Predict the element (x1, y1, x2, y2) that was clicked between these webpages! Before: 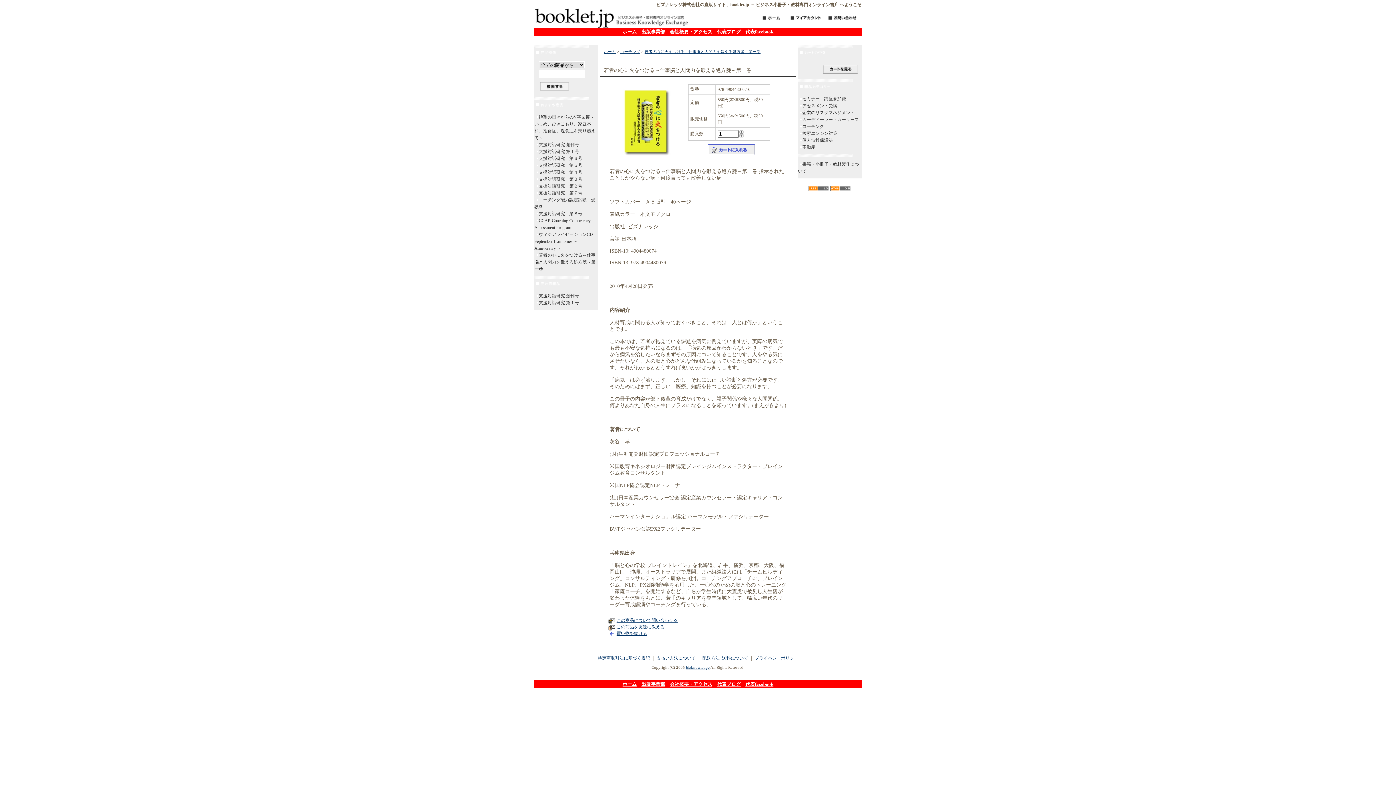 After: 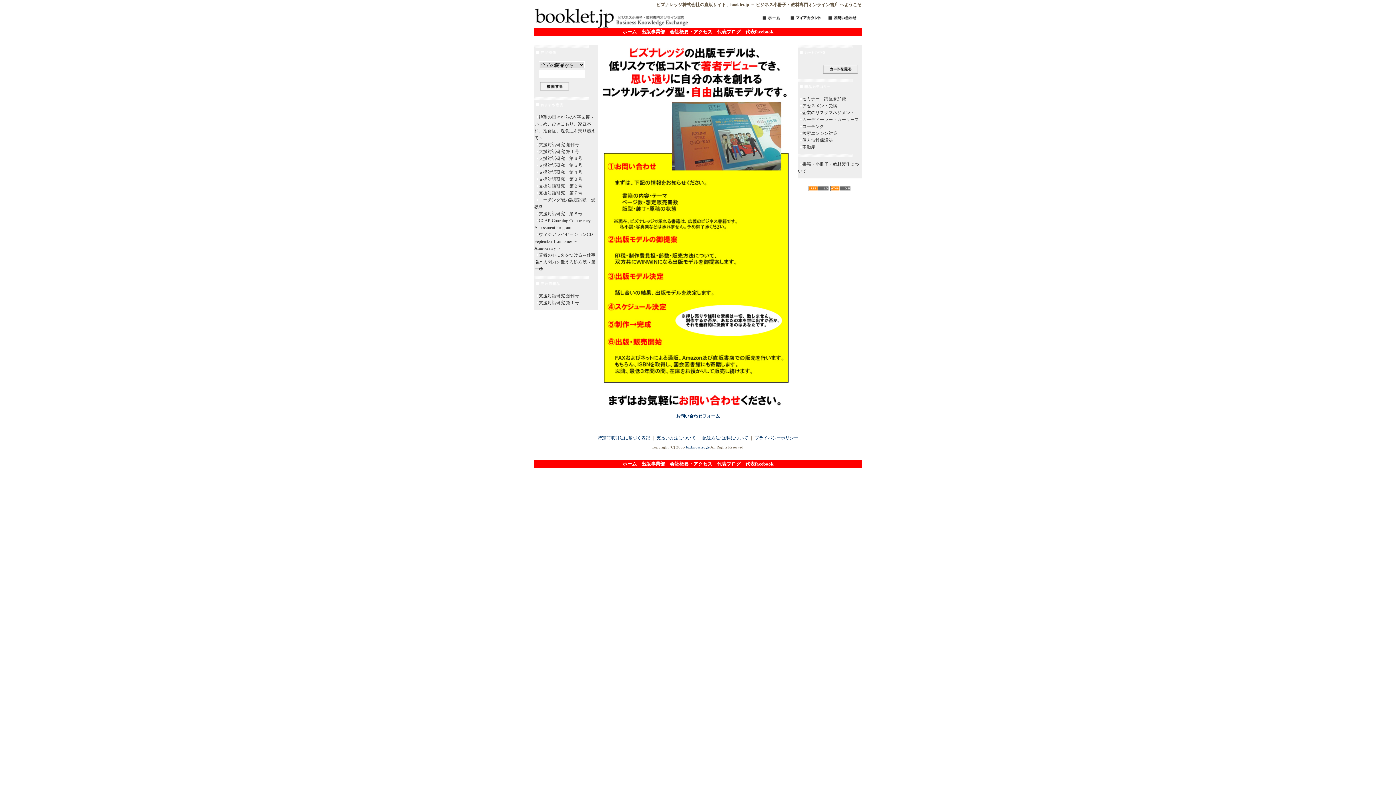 Action: label: 出版事業部 bbox: (641, 681, 665, 687)